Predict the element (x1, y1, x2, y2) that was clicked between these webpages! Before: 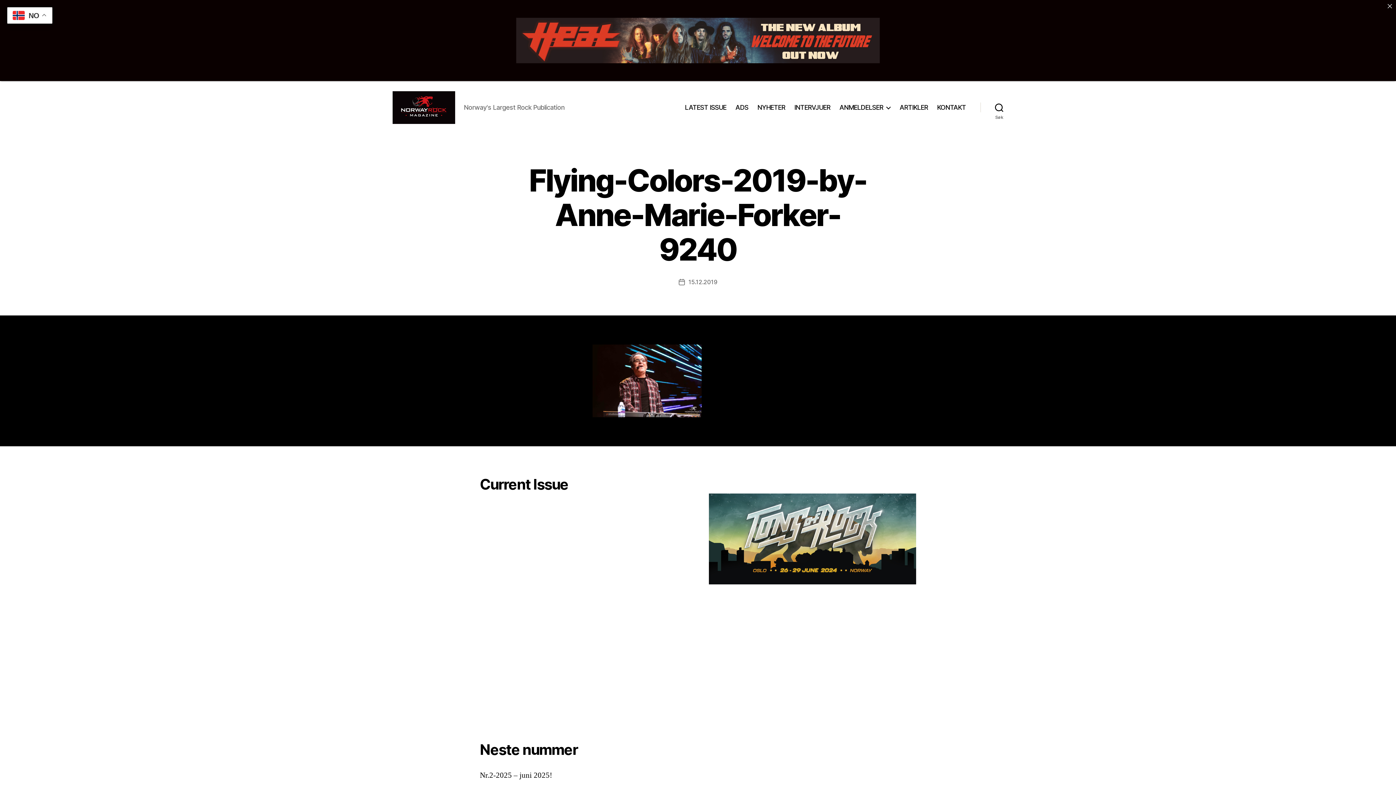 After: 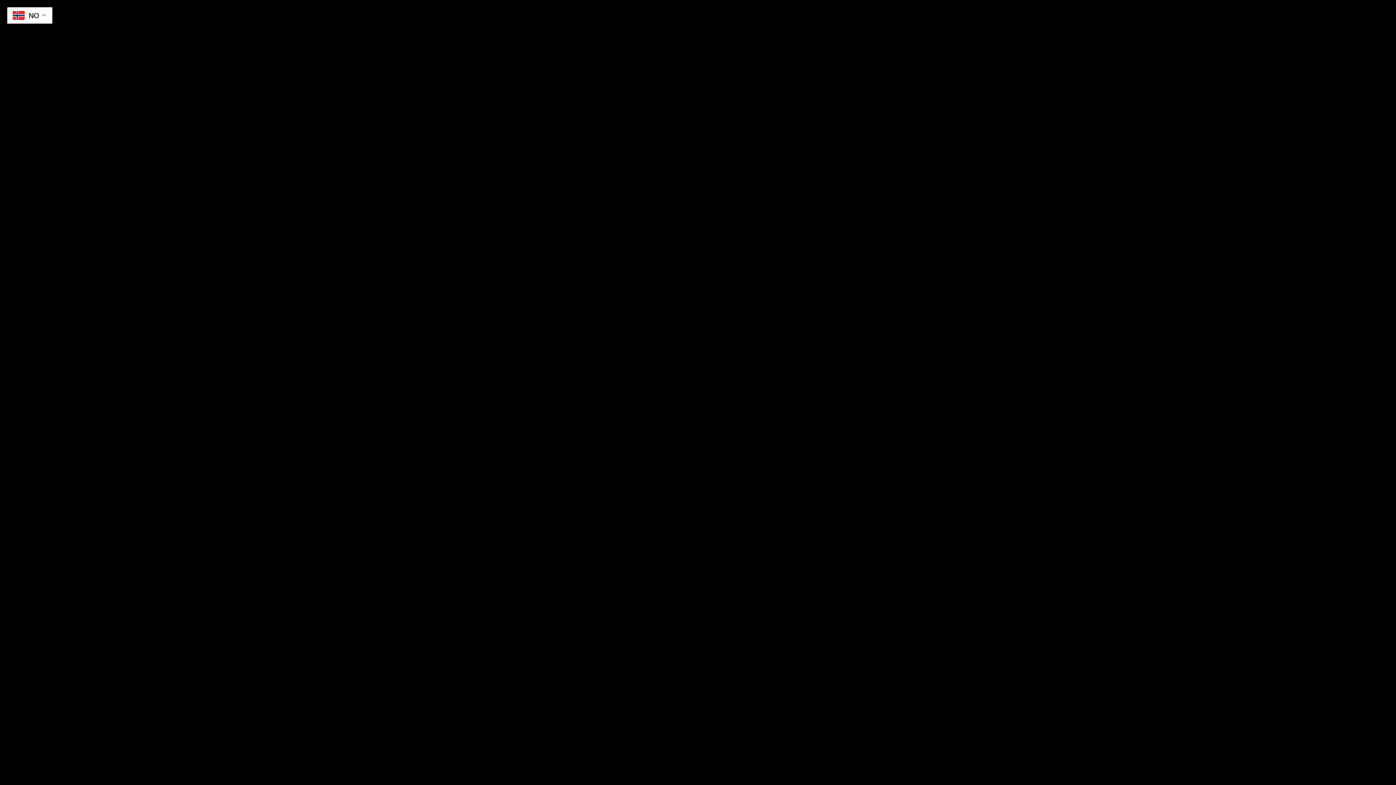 Action: bbox: (899, 103, 928, 111) label: ARTIKLER